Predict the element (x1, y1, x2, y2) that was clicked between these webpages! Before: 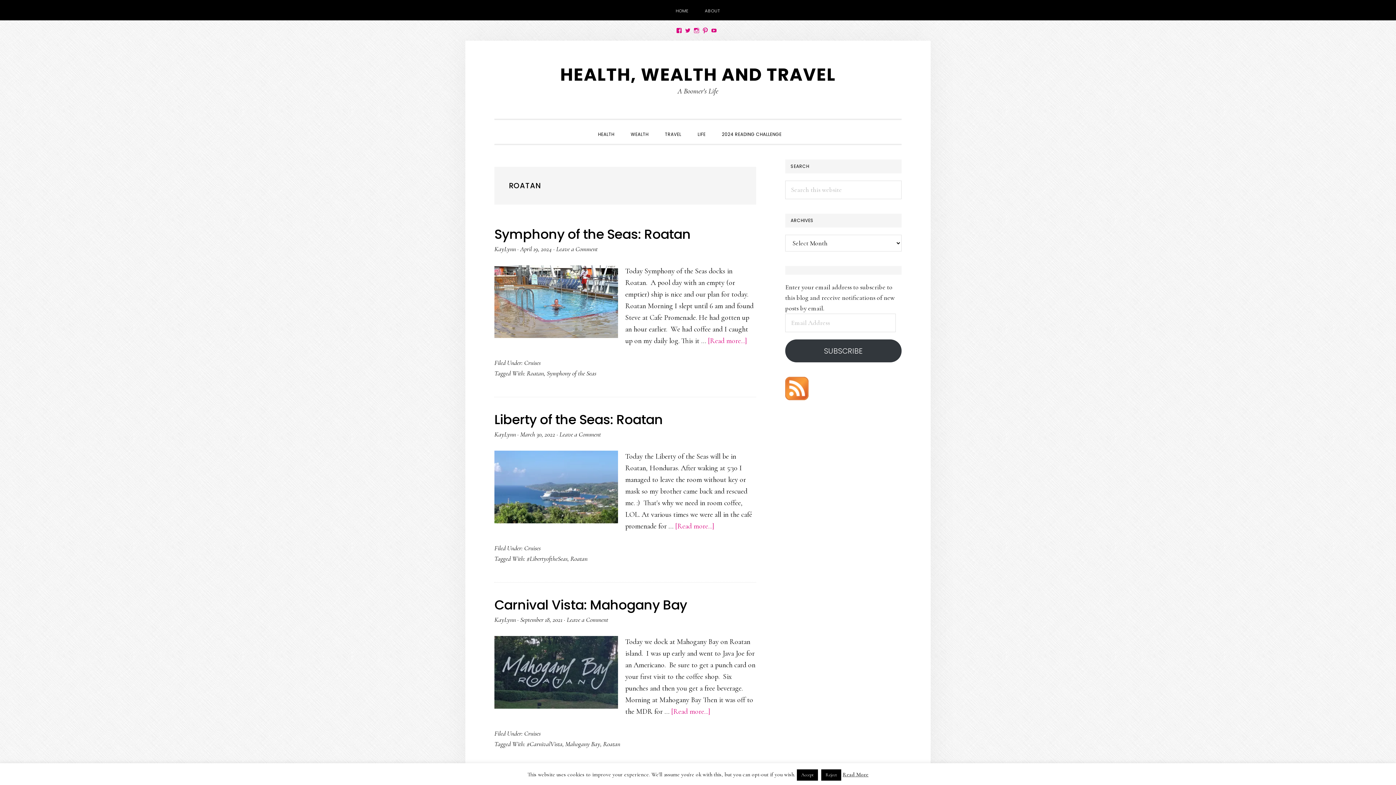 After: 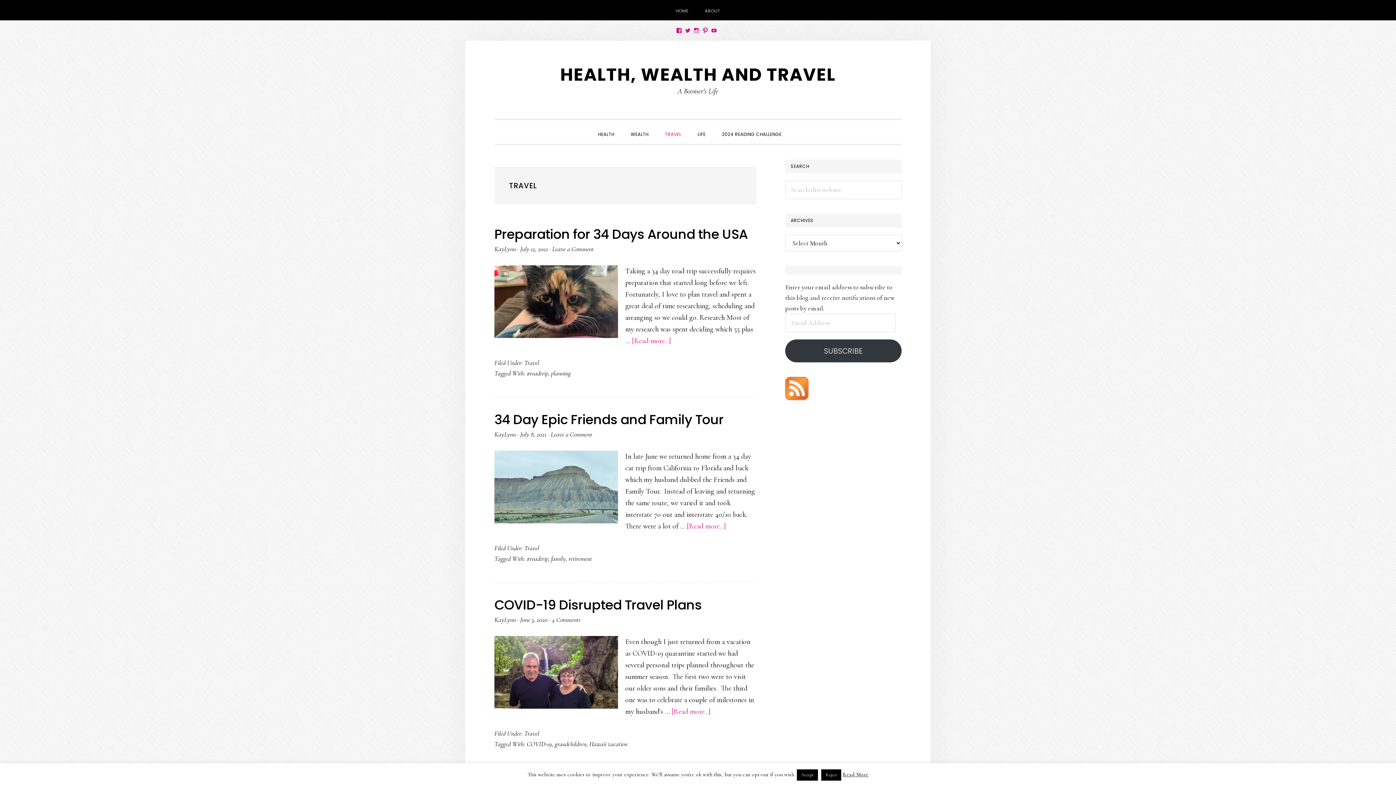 Action: bbox: (657, 123, 688, 144) label: TRAVEL